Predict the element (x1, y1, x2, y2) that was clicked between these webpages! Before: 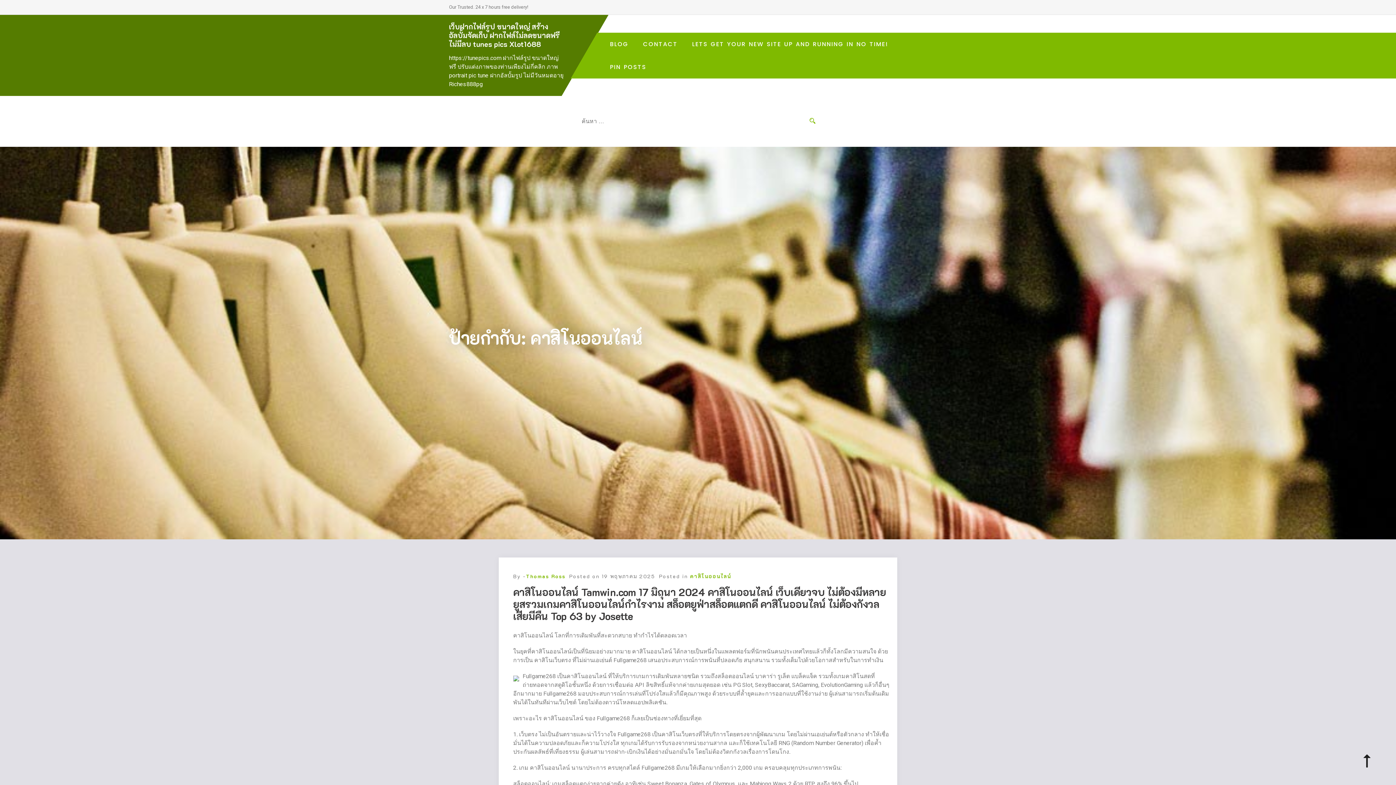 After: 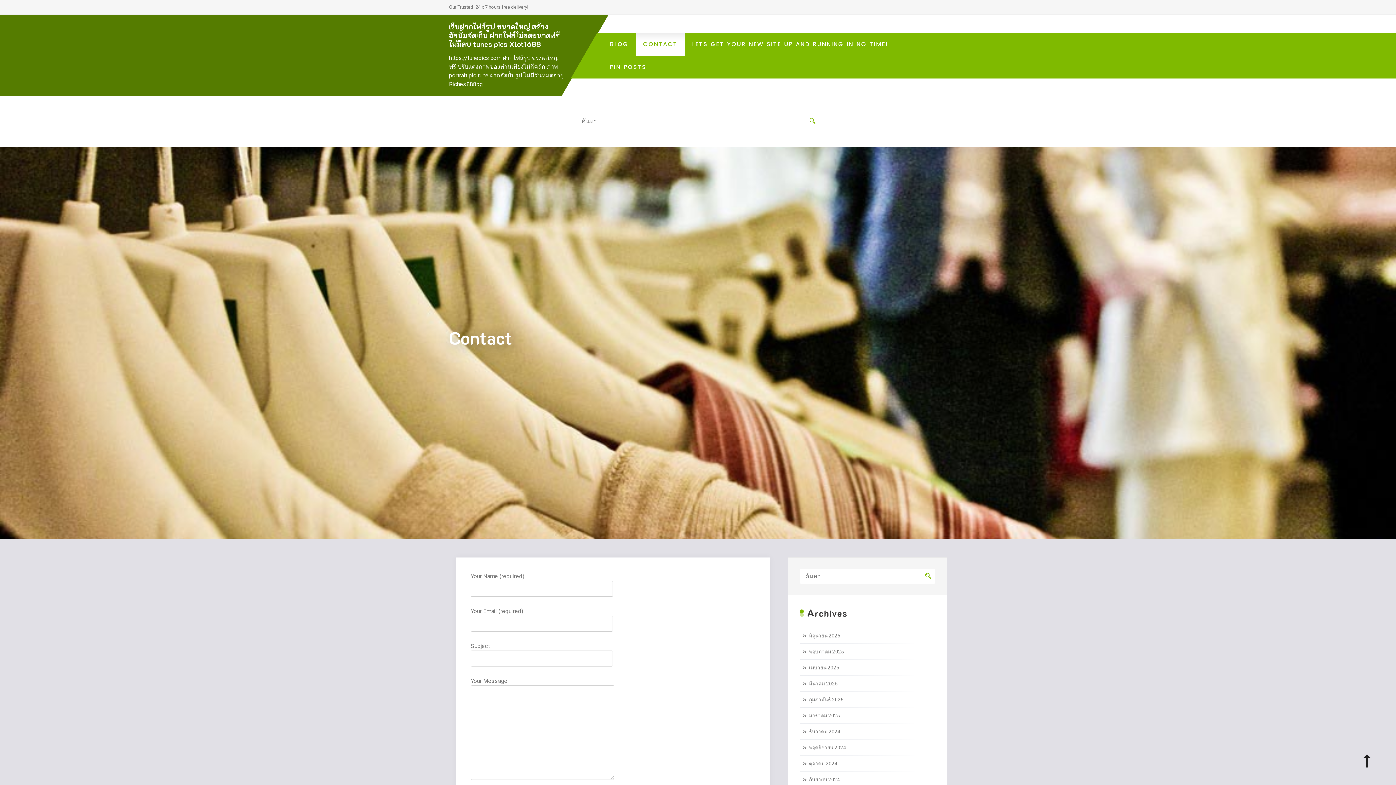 Action: bbox: (636, 32, 685, 55) label: CONTACT